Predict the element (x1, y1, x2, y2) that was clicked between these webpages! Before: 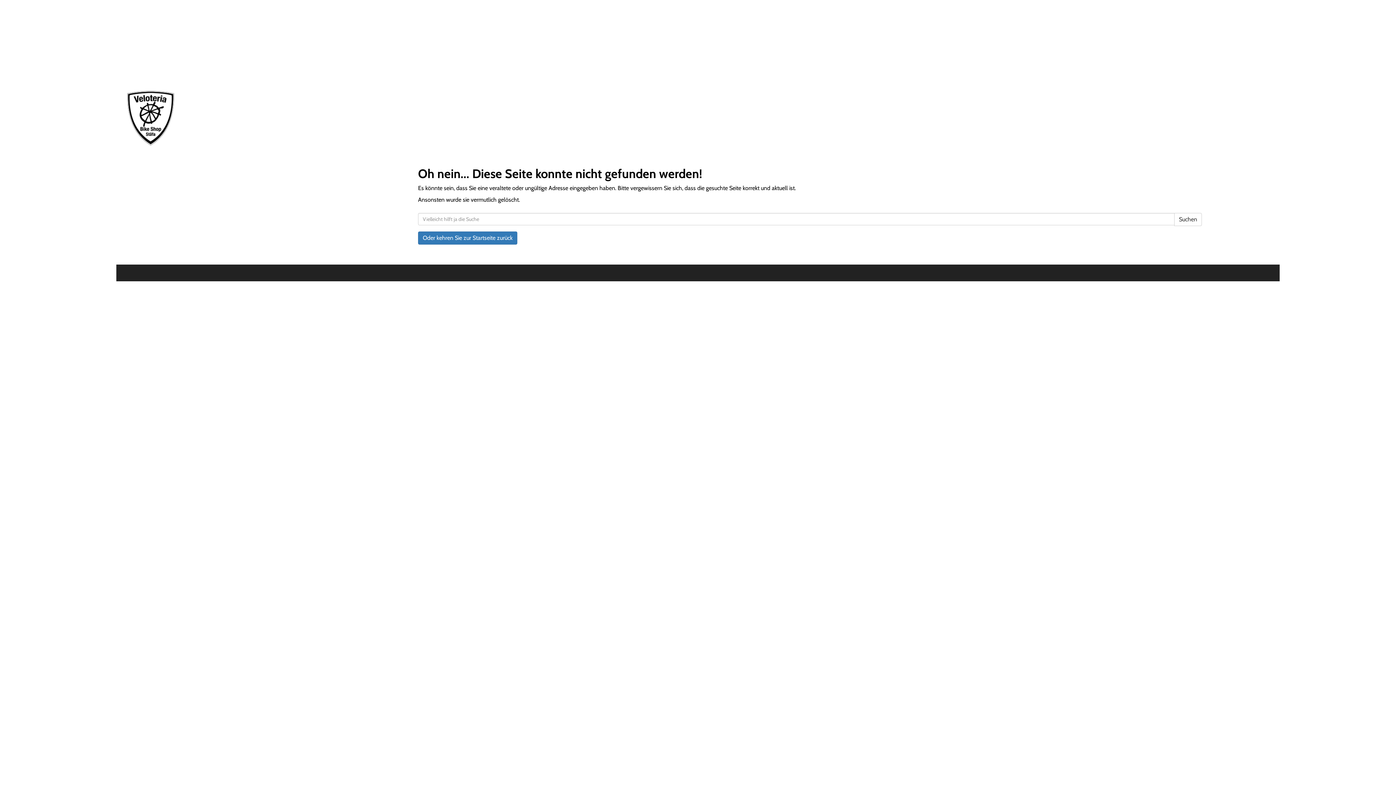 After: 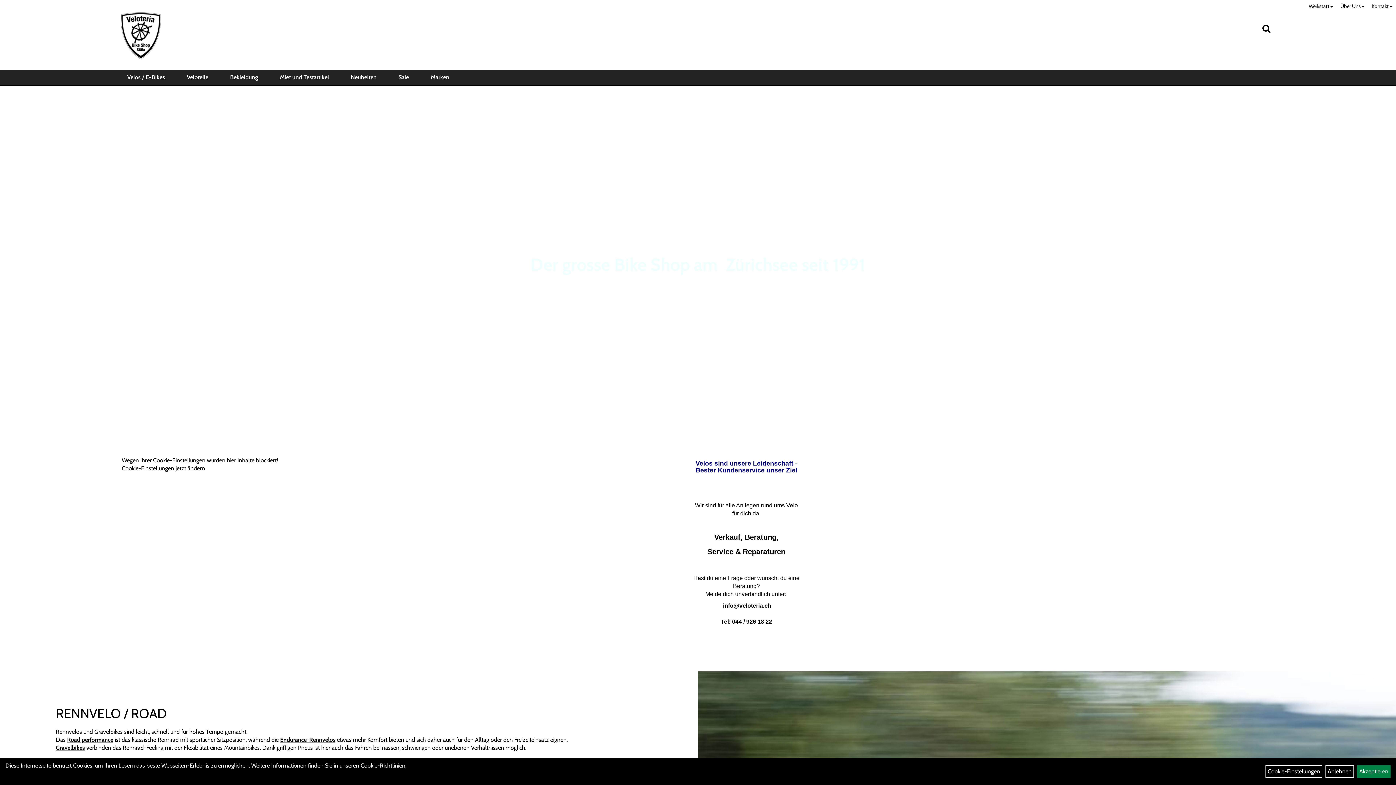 Action: bbox: (418, 231, 517, 244) label: Oder kehren Sie zur Startseite zurück